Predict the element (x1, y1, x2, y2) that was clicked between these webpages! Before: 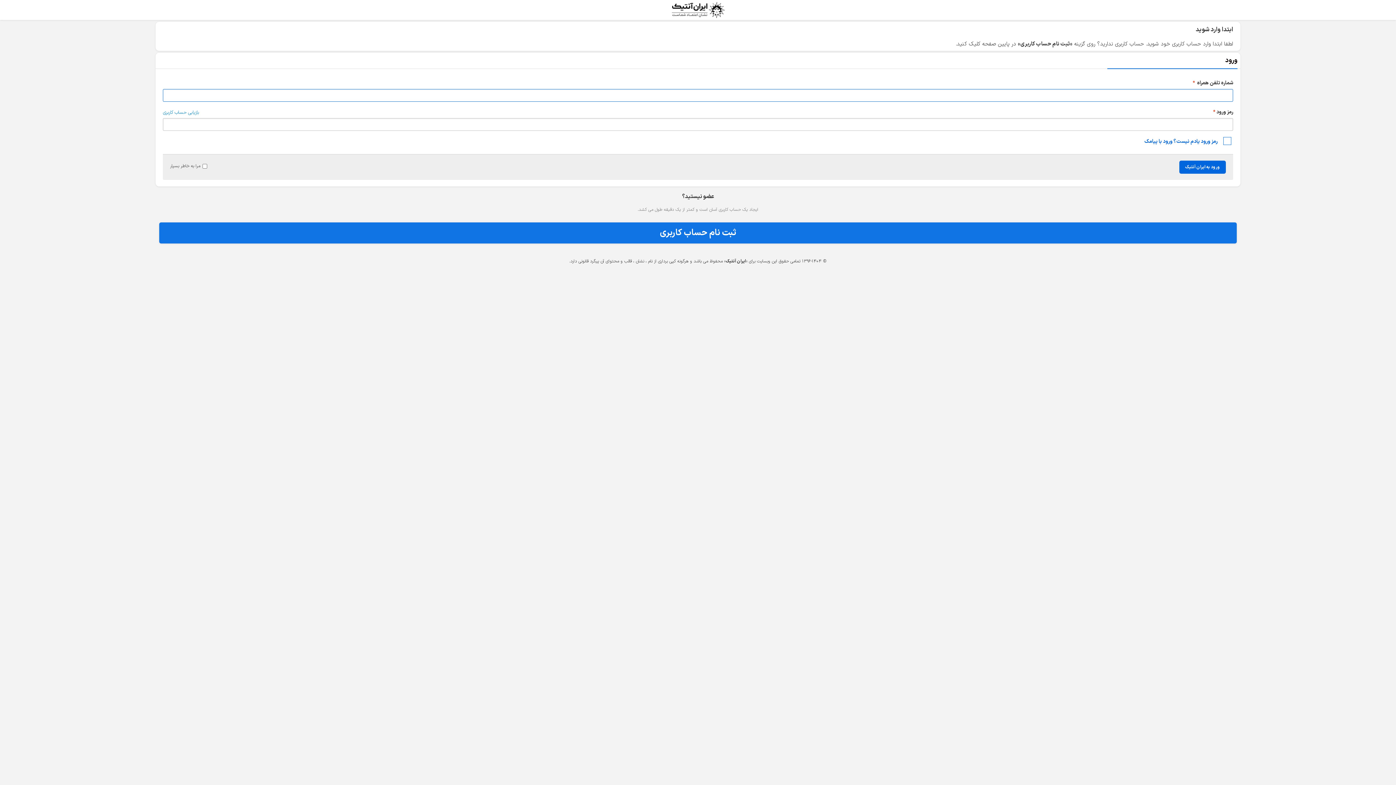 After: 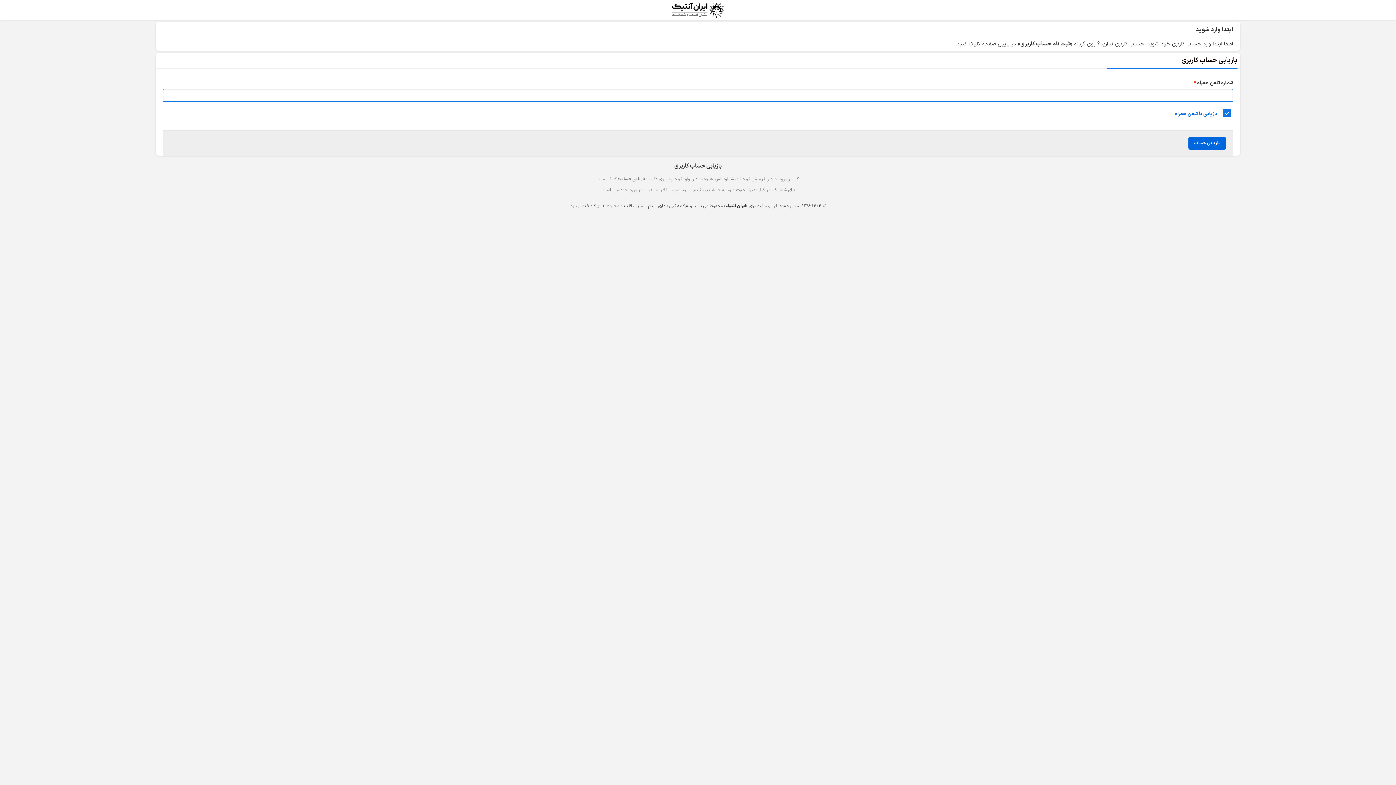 Action: label: بازیابی حساب کاربری bbox: (162, 107, 199, 118)